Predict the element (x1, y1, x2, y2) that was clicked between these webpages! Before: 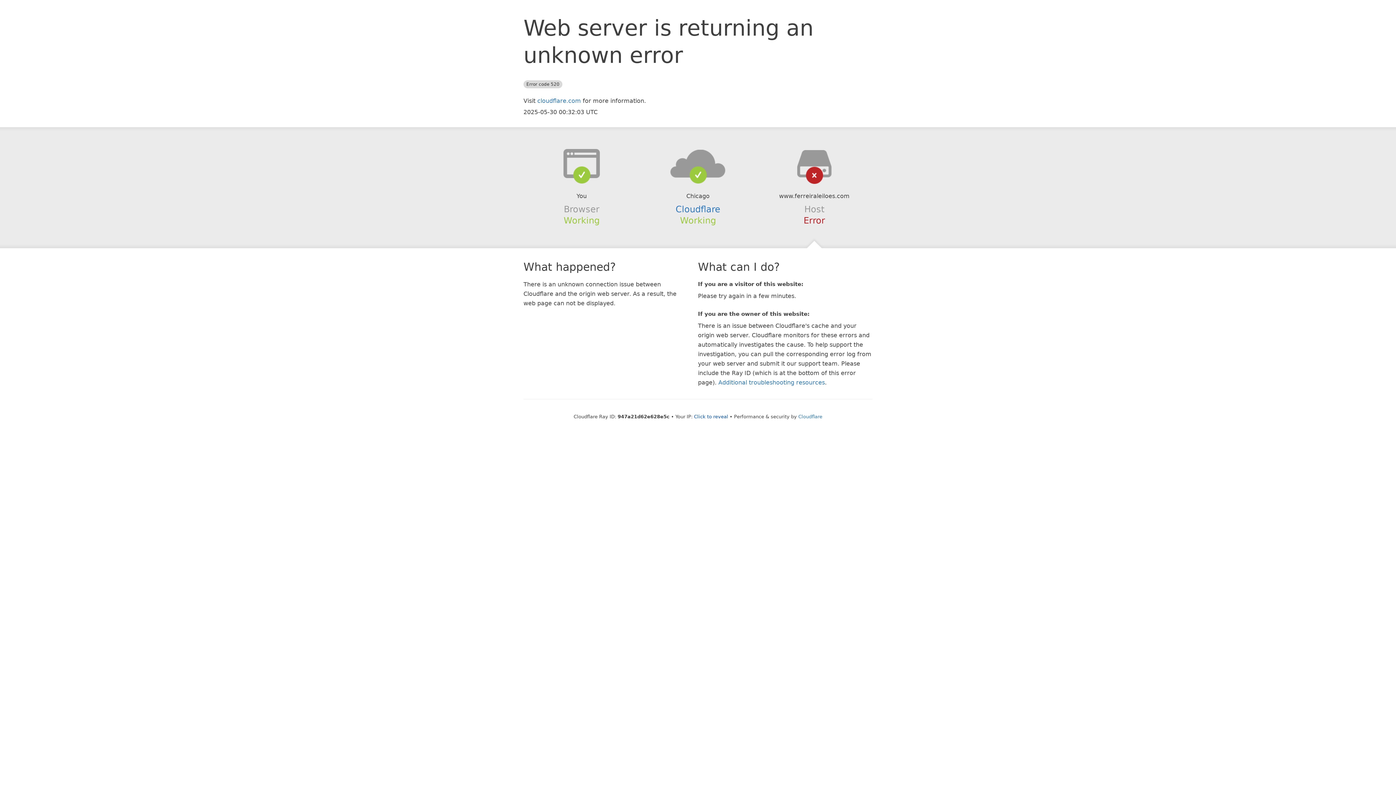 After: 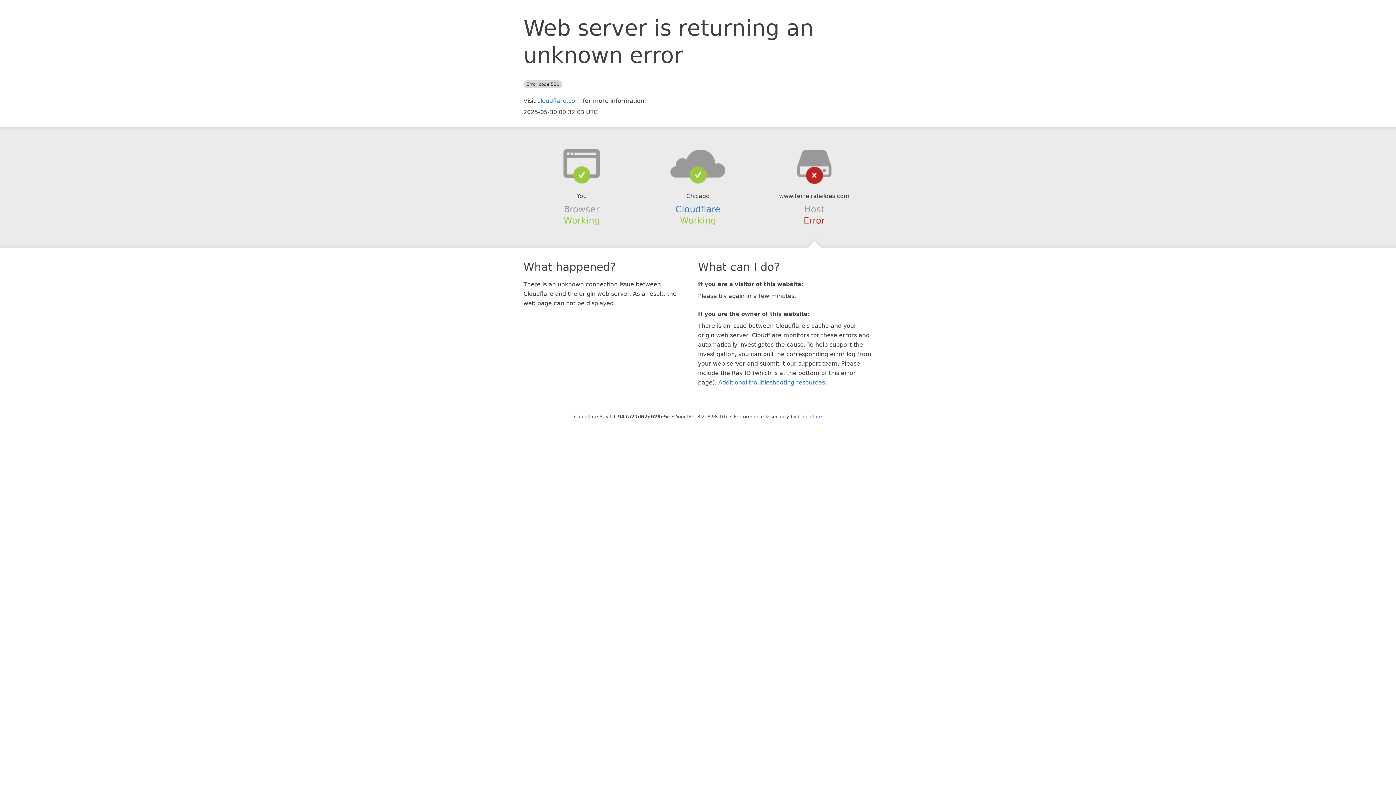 Action: bbox: (694, 414, 728, 419) label: Click to reveal